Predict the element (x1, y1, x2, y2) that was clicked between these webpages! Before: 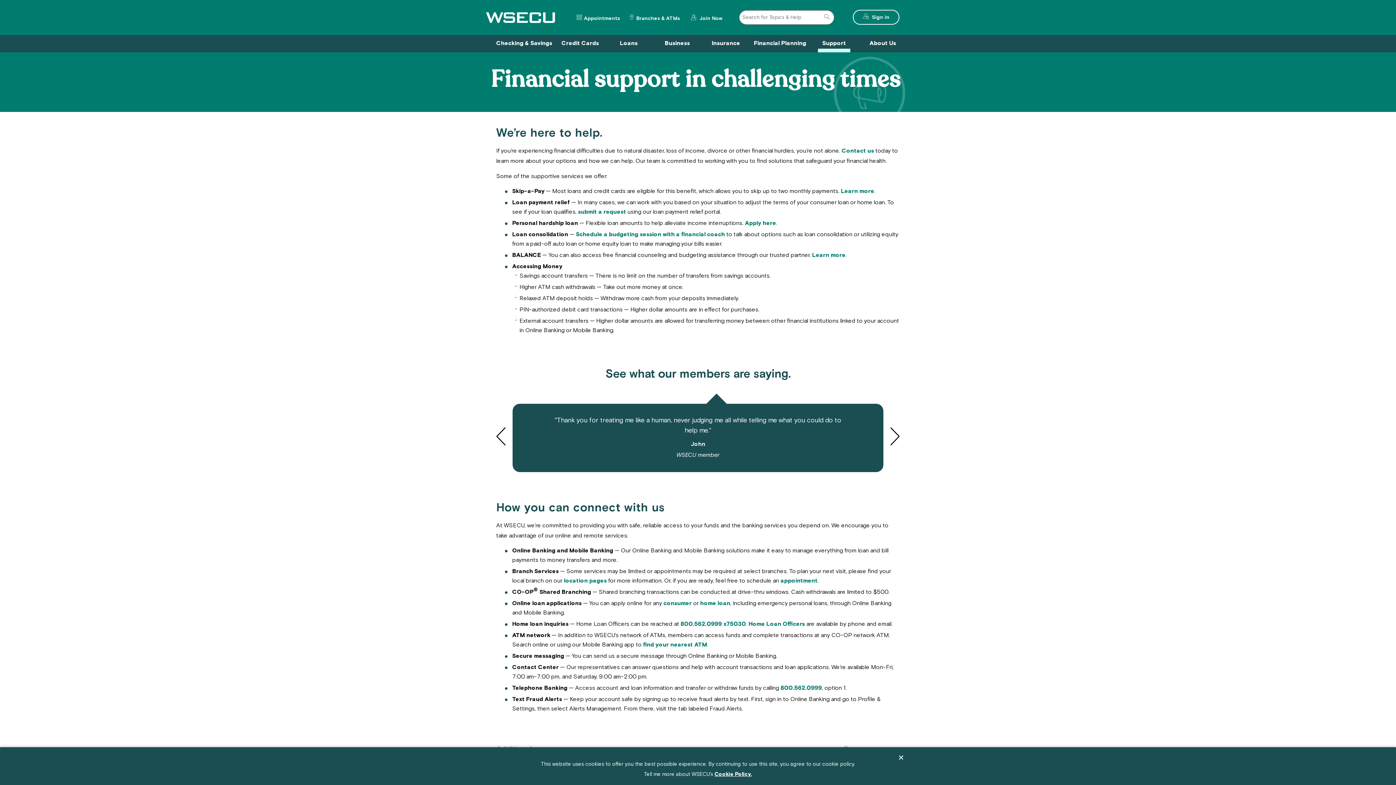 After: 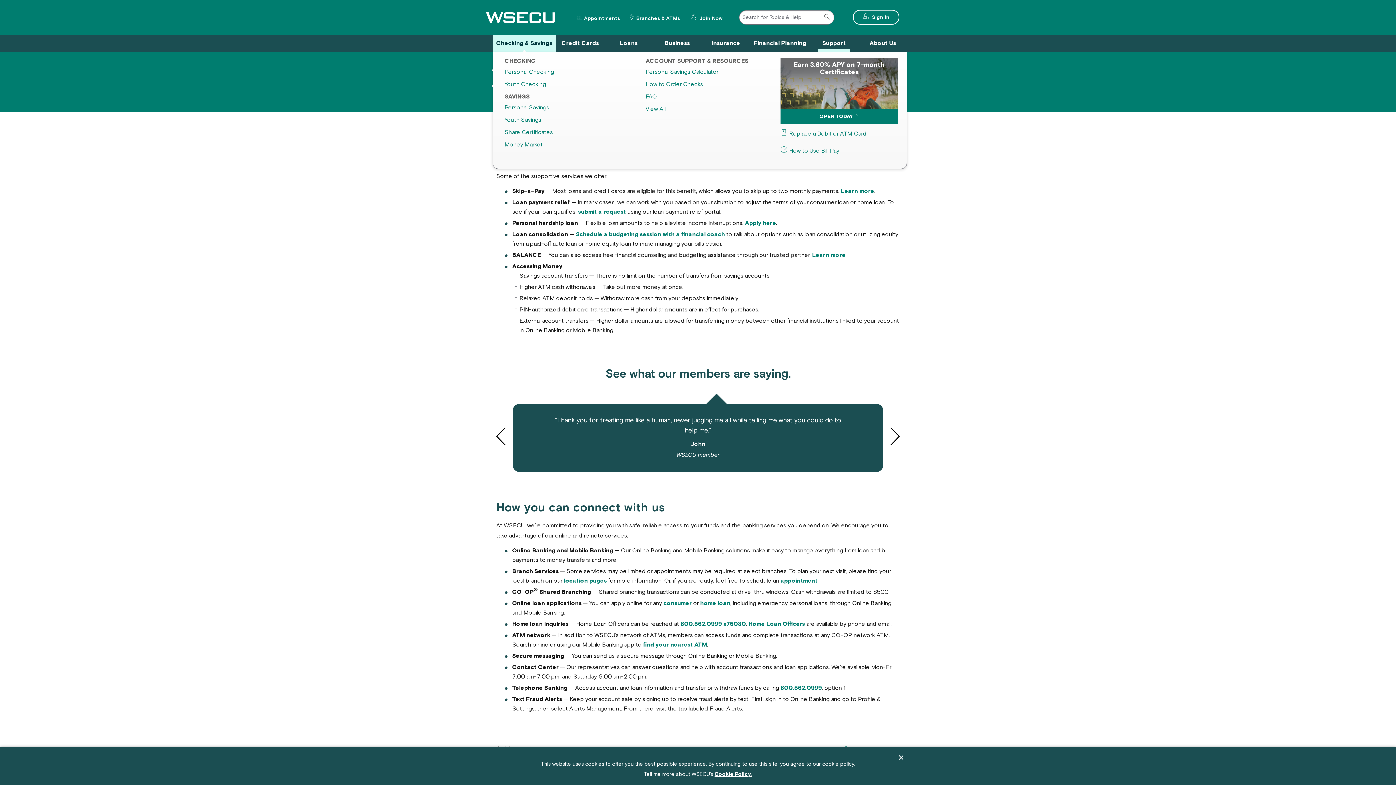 Action: label: Checking & Savings bbox: (492, 34, 556, 52)